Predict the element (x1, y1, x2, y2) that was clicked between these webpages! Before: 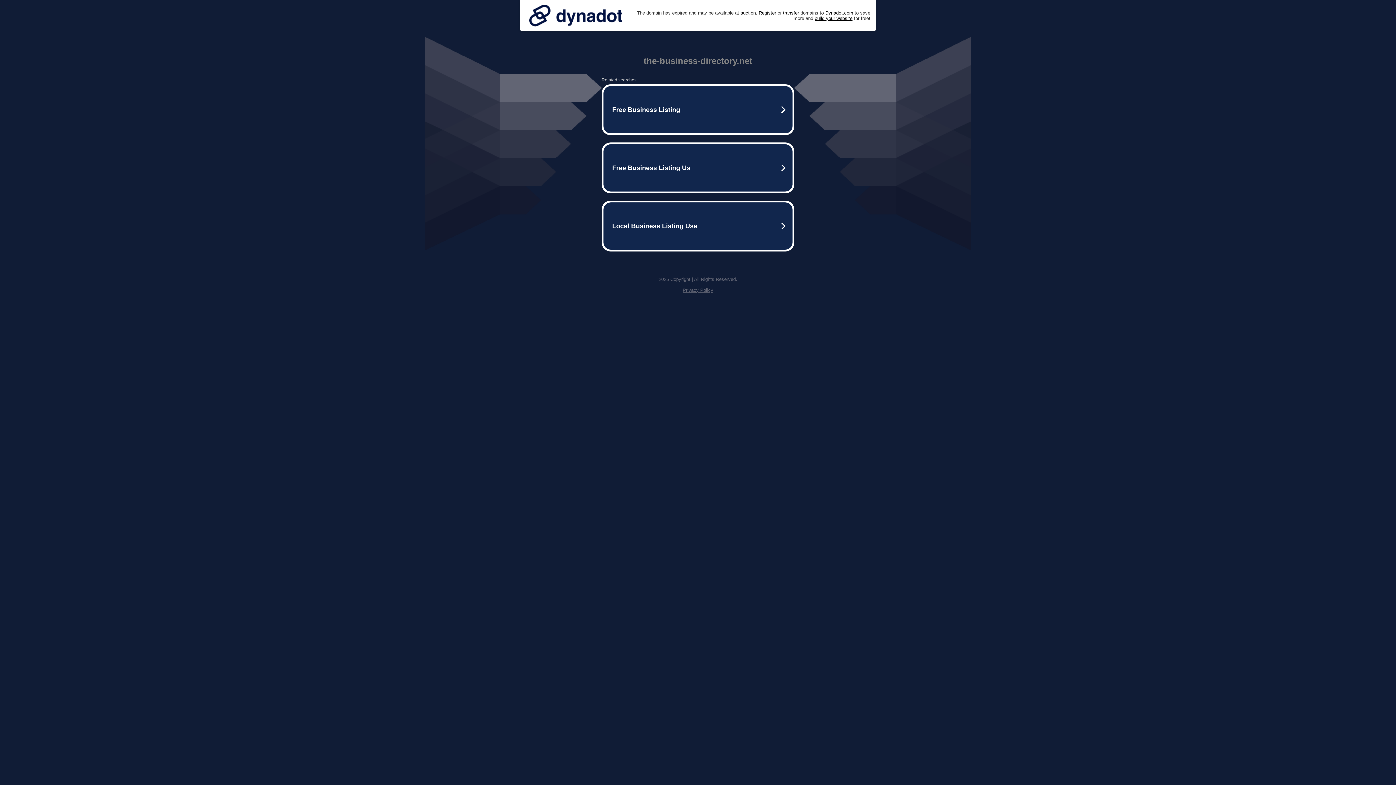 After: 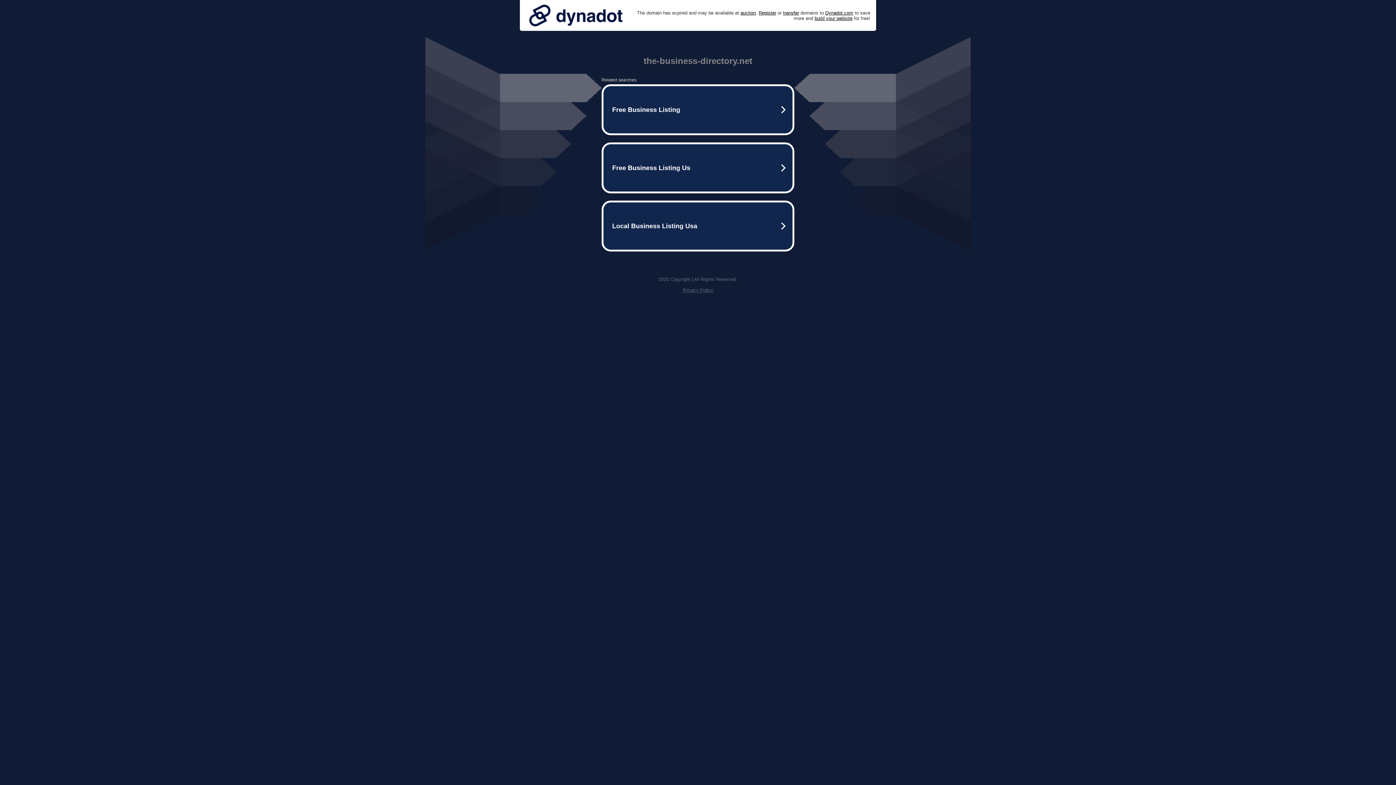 Action: bbox: (525, 0, 626, 30)